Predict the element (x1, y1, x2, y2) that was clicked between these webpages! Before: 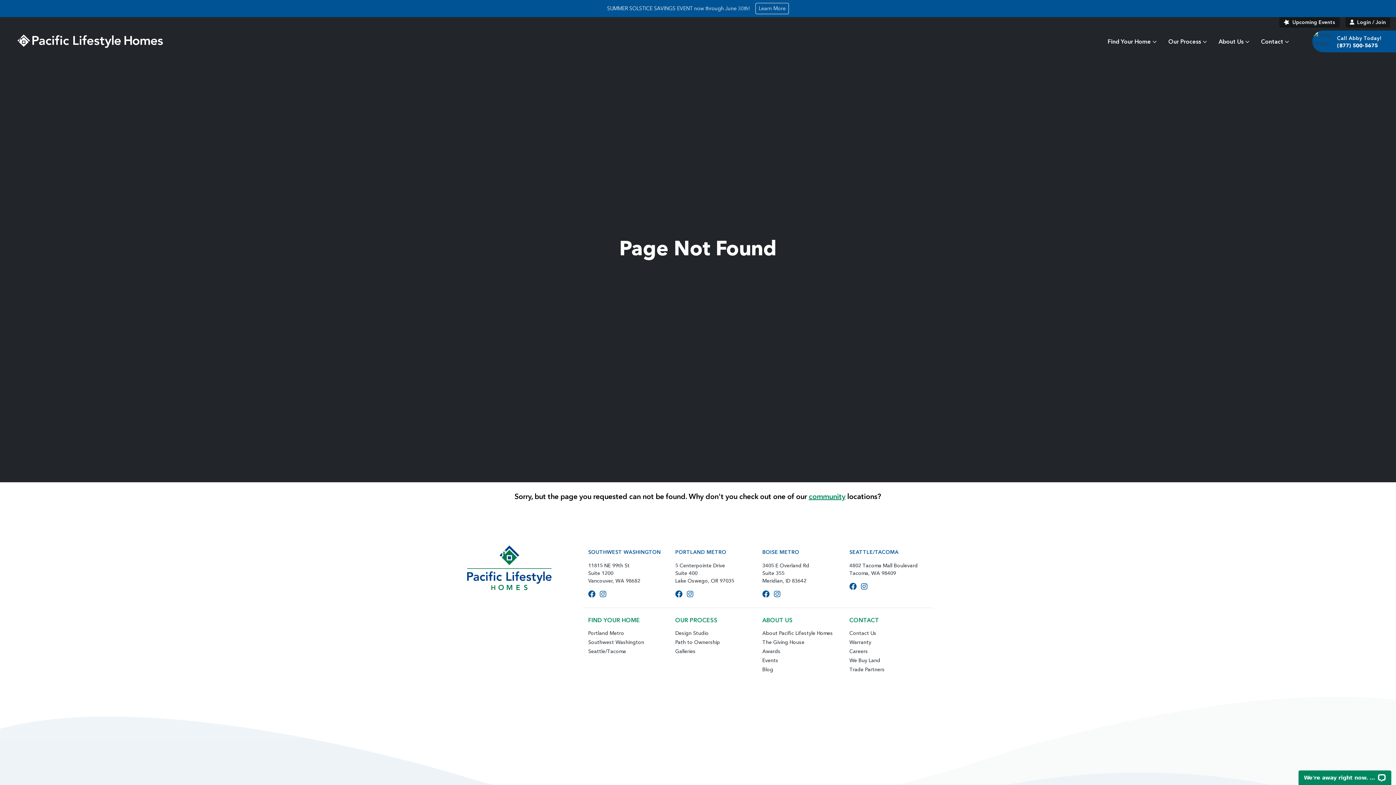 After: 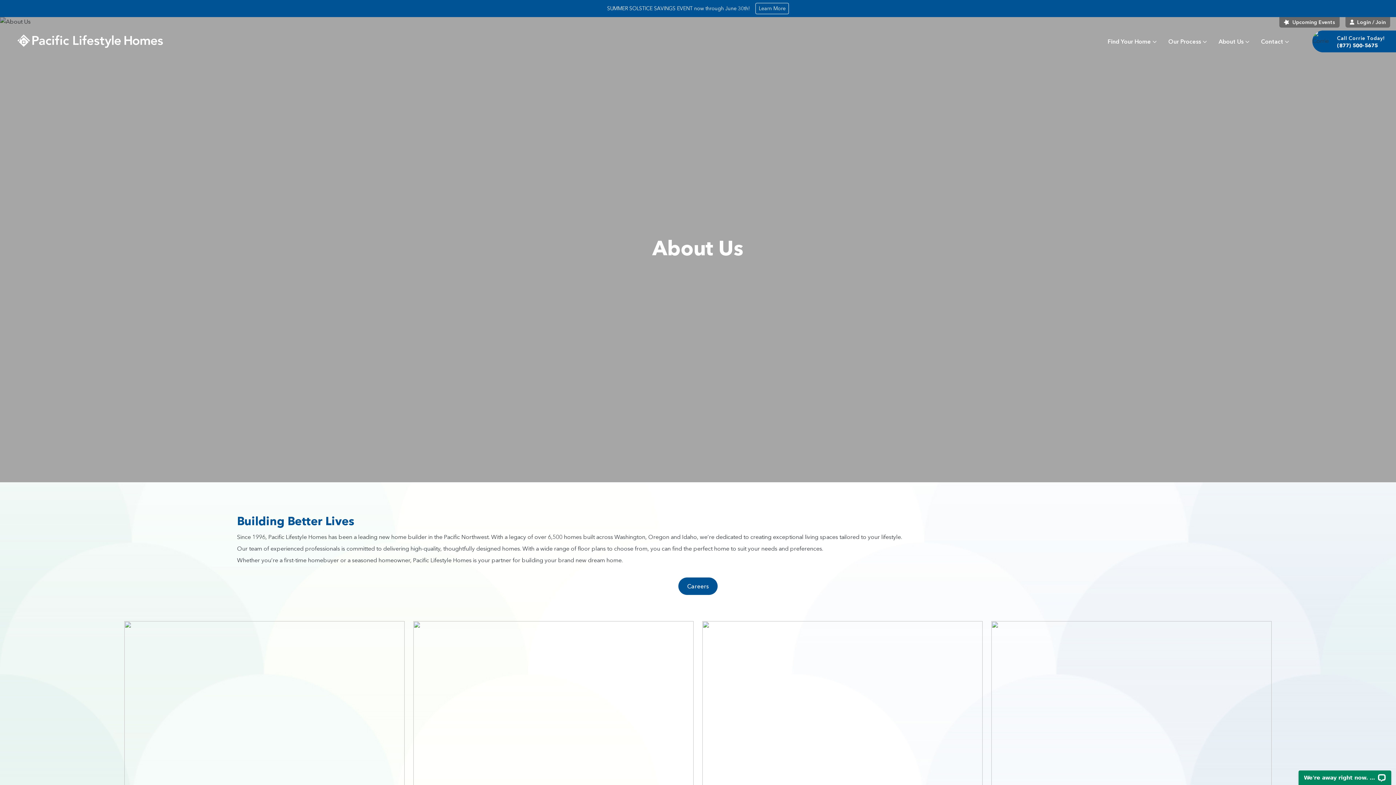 Action: bbox: (762, 630, 833, 636) label: About Pacific Lifestyle Homes